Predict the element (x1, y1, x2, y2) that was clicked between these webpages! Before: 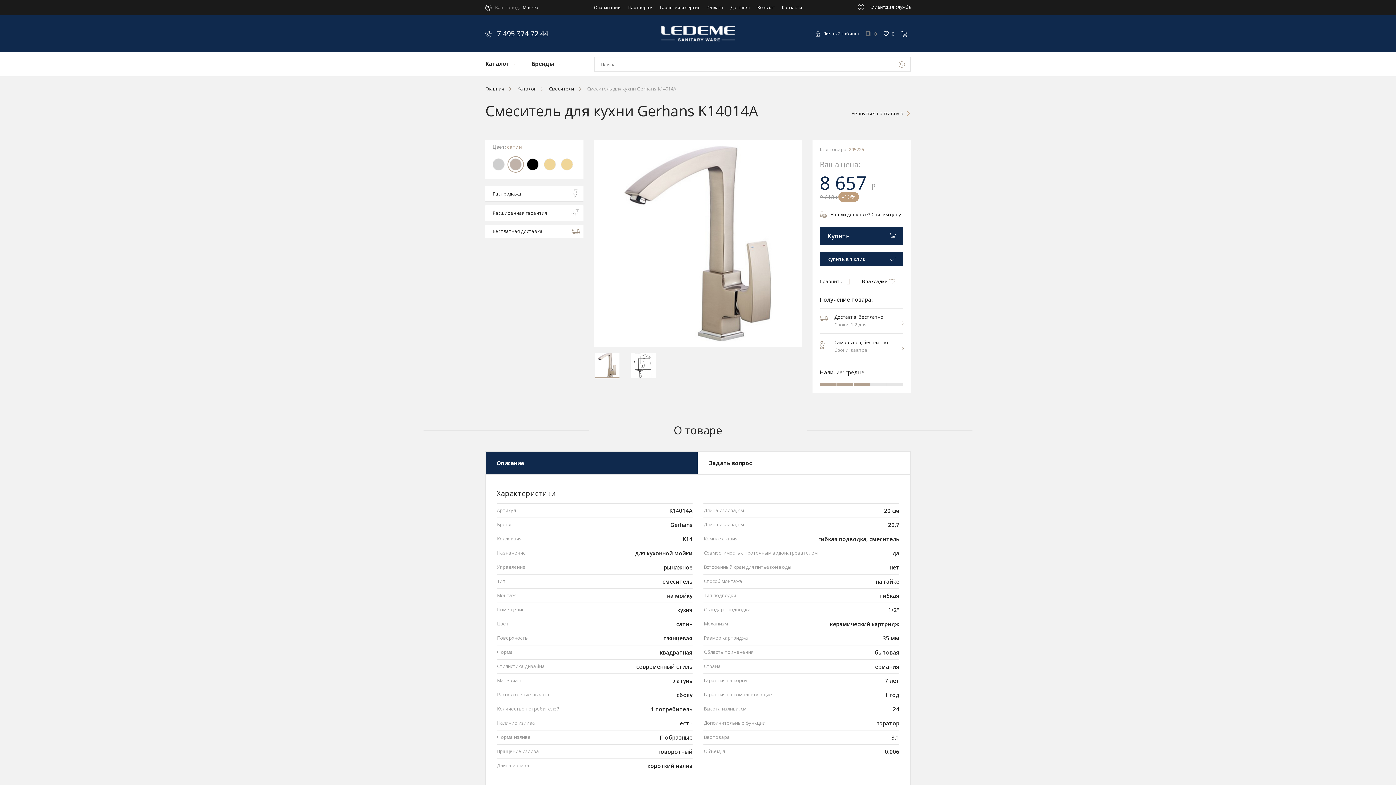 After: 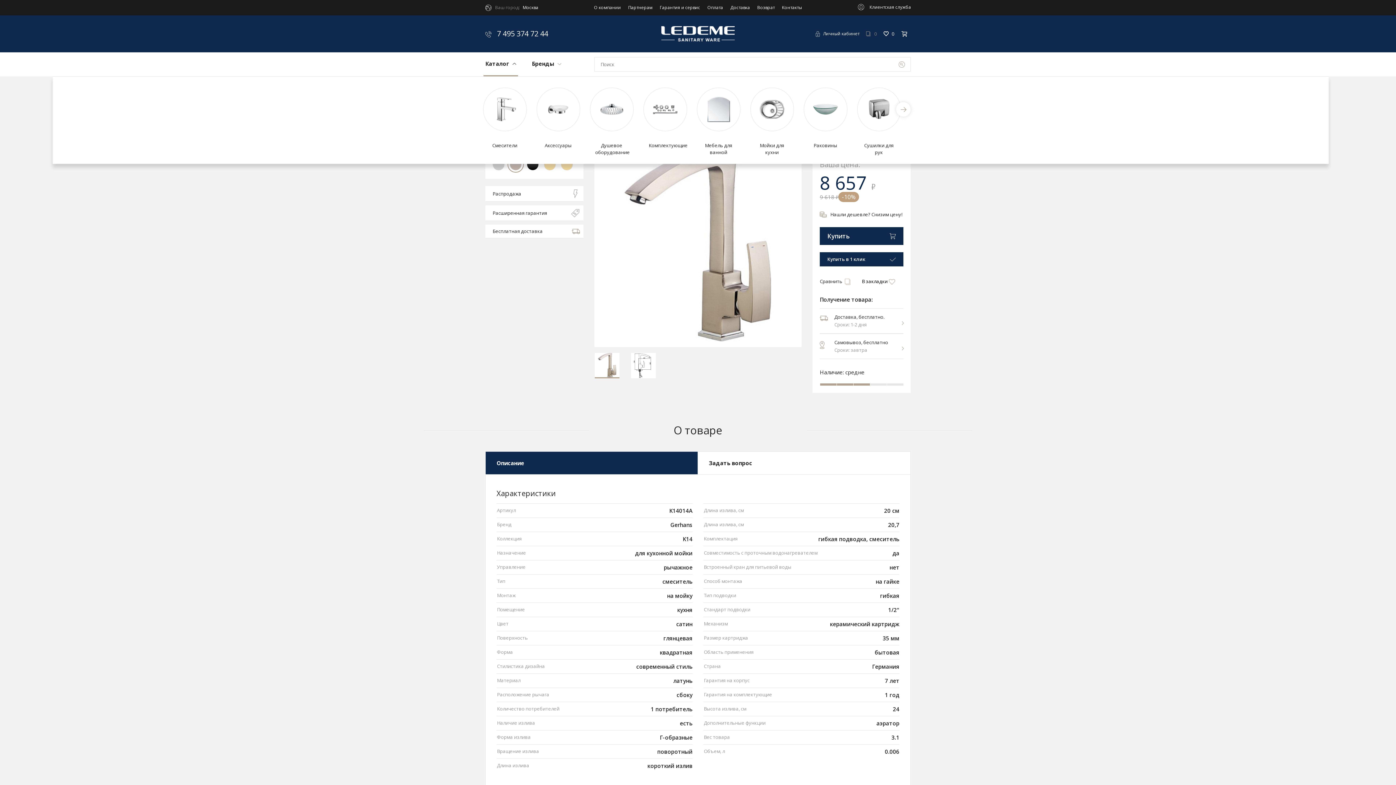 Action: bbox: (478, 52, 523, 76) label: Каталог